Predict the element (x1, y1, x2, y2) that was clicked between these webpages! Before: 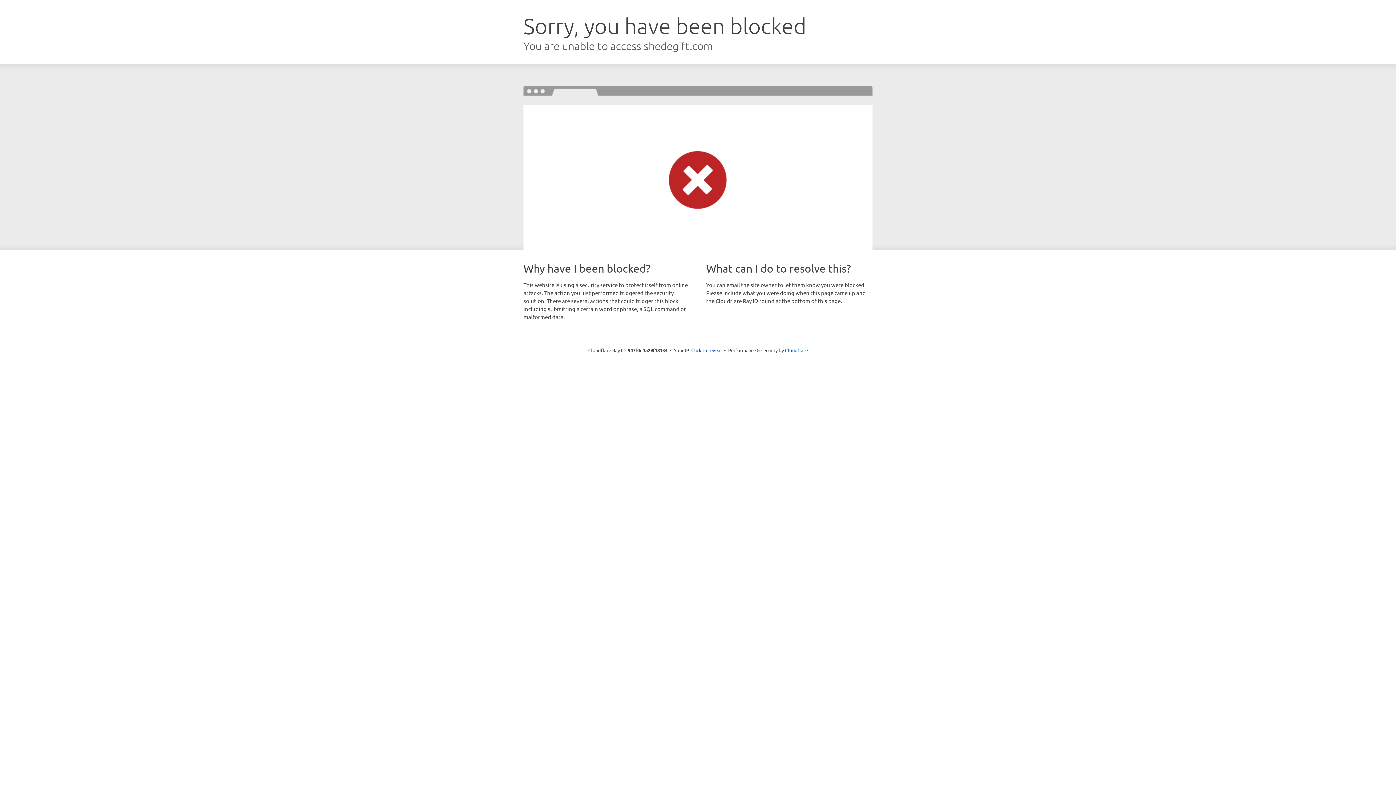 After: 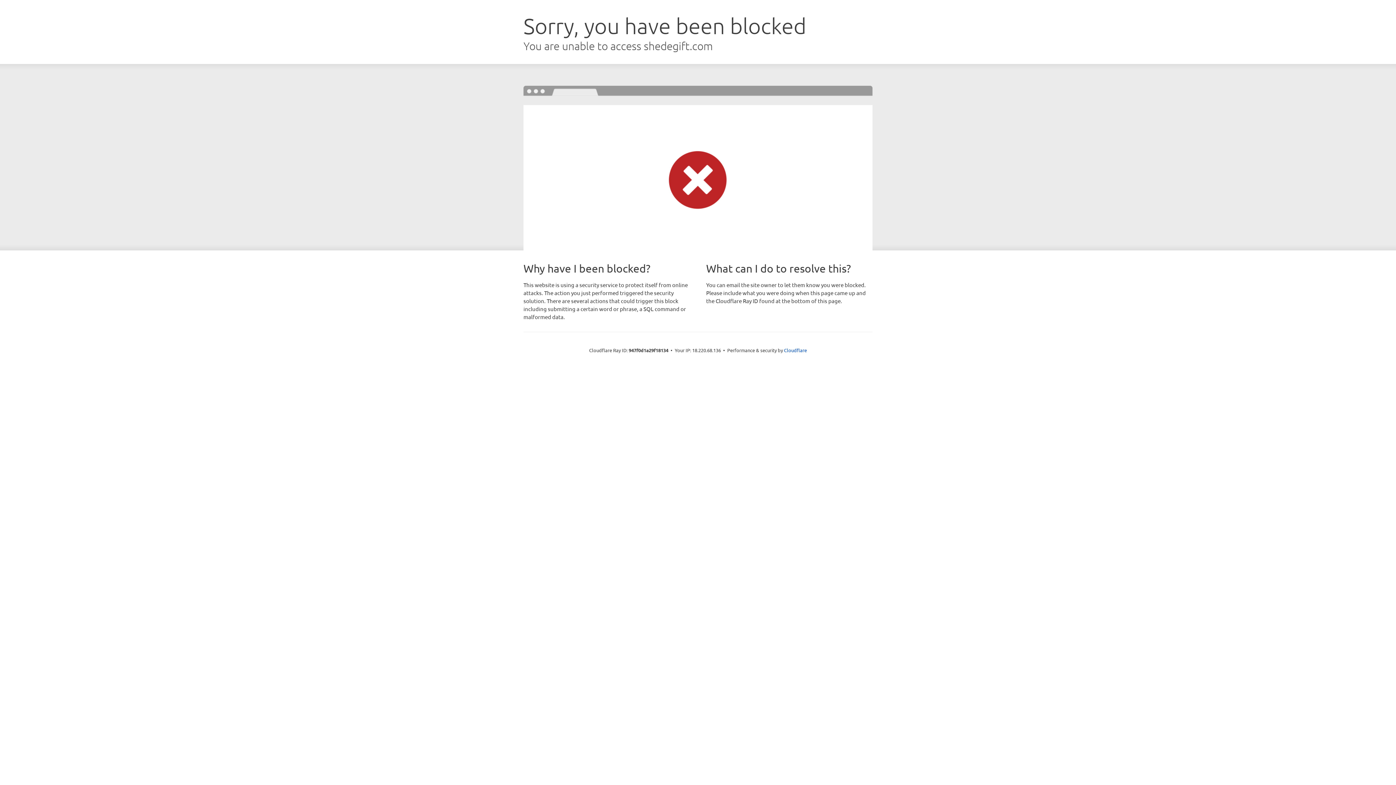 Action: label: Click to reveal bbox: (691, 346, 722, 353)